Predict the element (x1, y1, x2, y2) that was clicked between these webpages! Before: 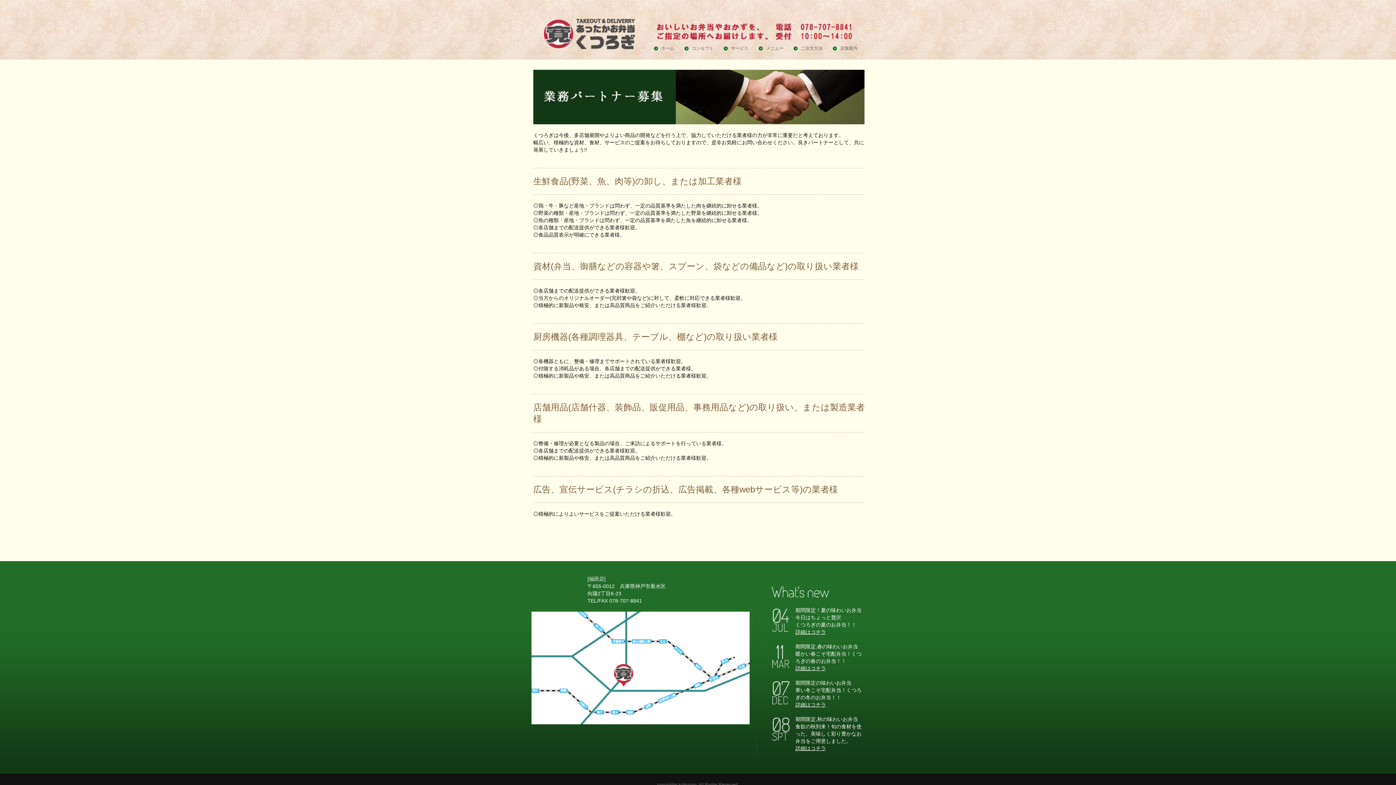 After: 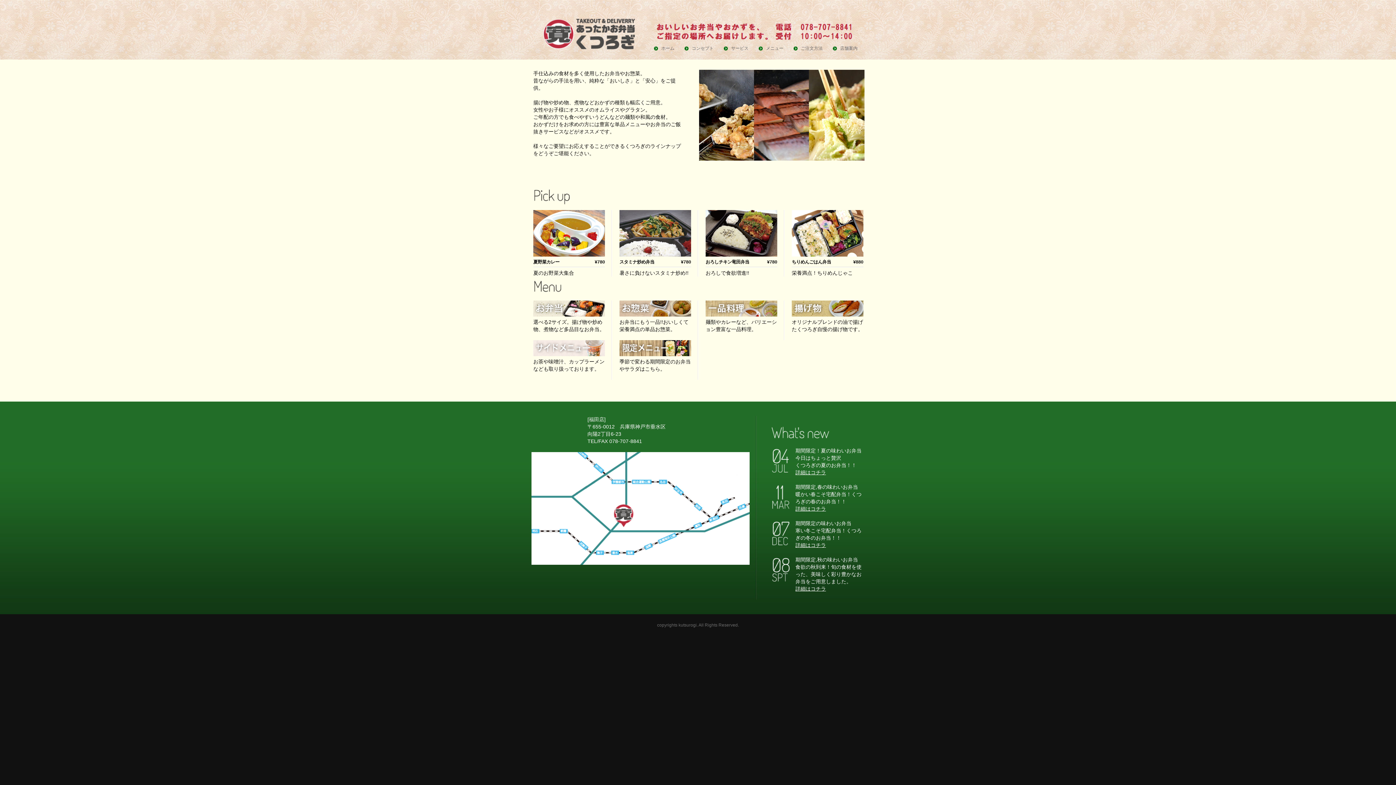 Action: label: メニュー bbox: (758, 45, 783, 51)